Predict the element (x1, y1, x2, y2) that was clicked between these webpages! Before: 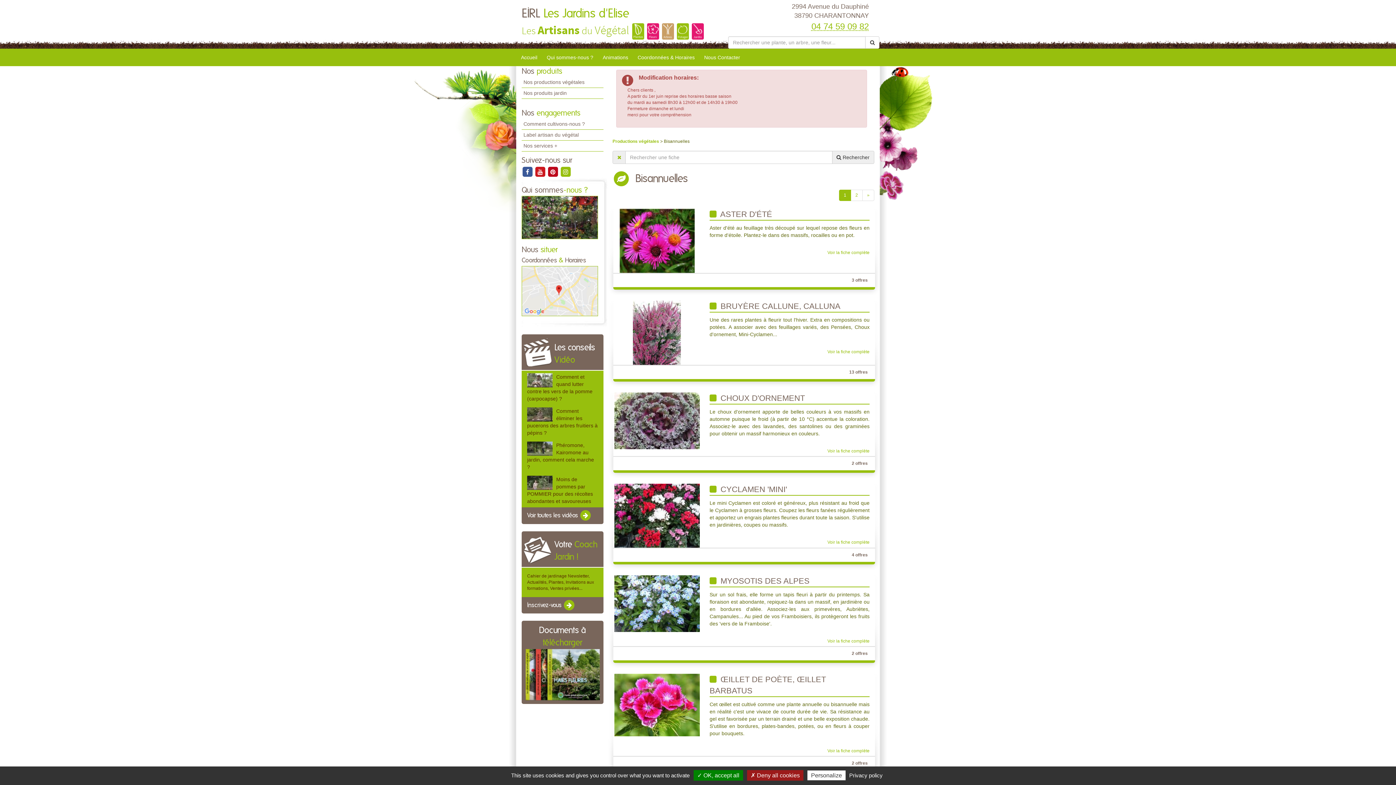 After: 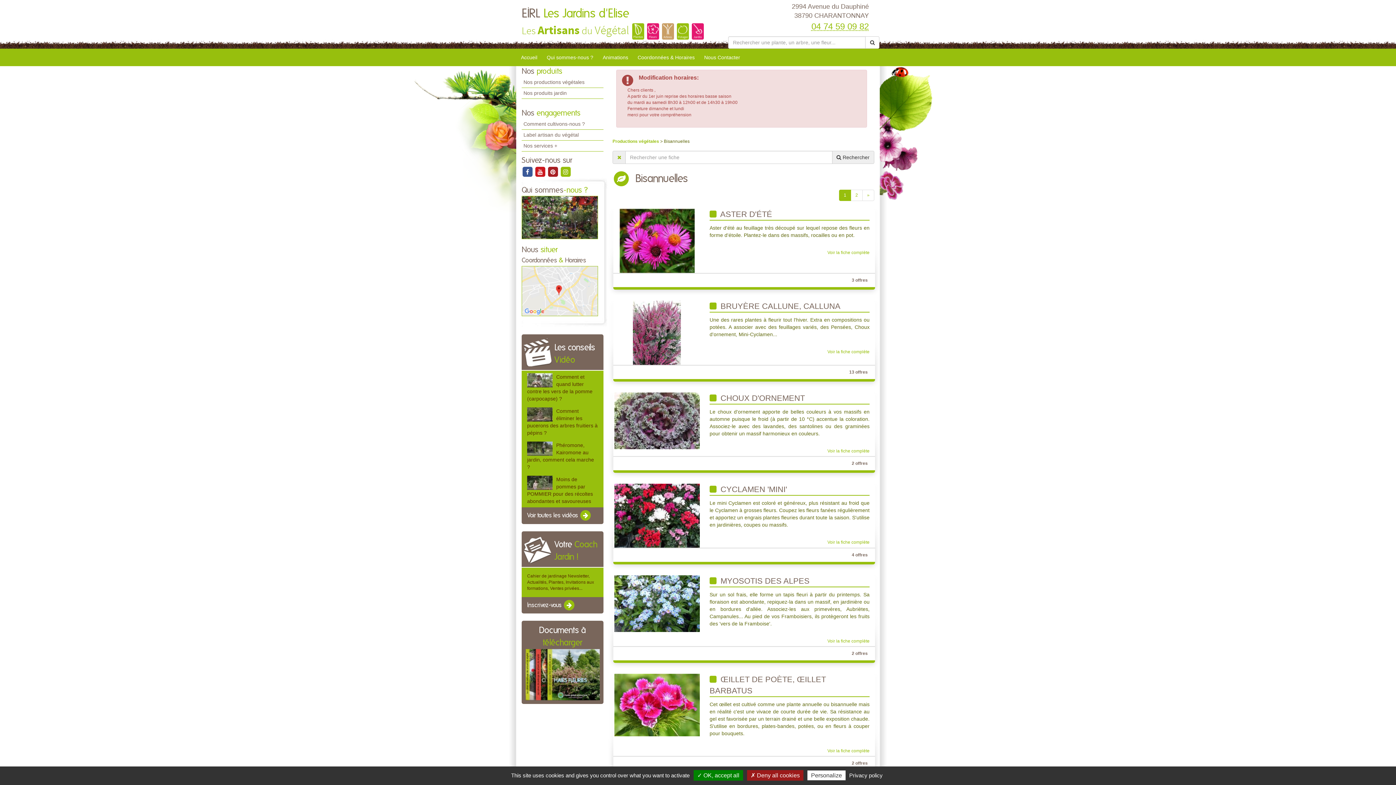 Action: label:   bbox: (547, 169, 560, 174)